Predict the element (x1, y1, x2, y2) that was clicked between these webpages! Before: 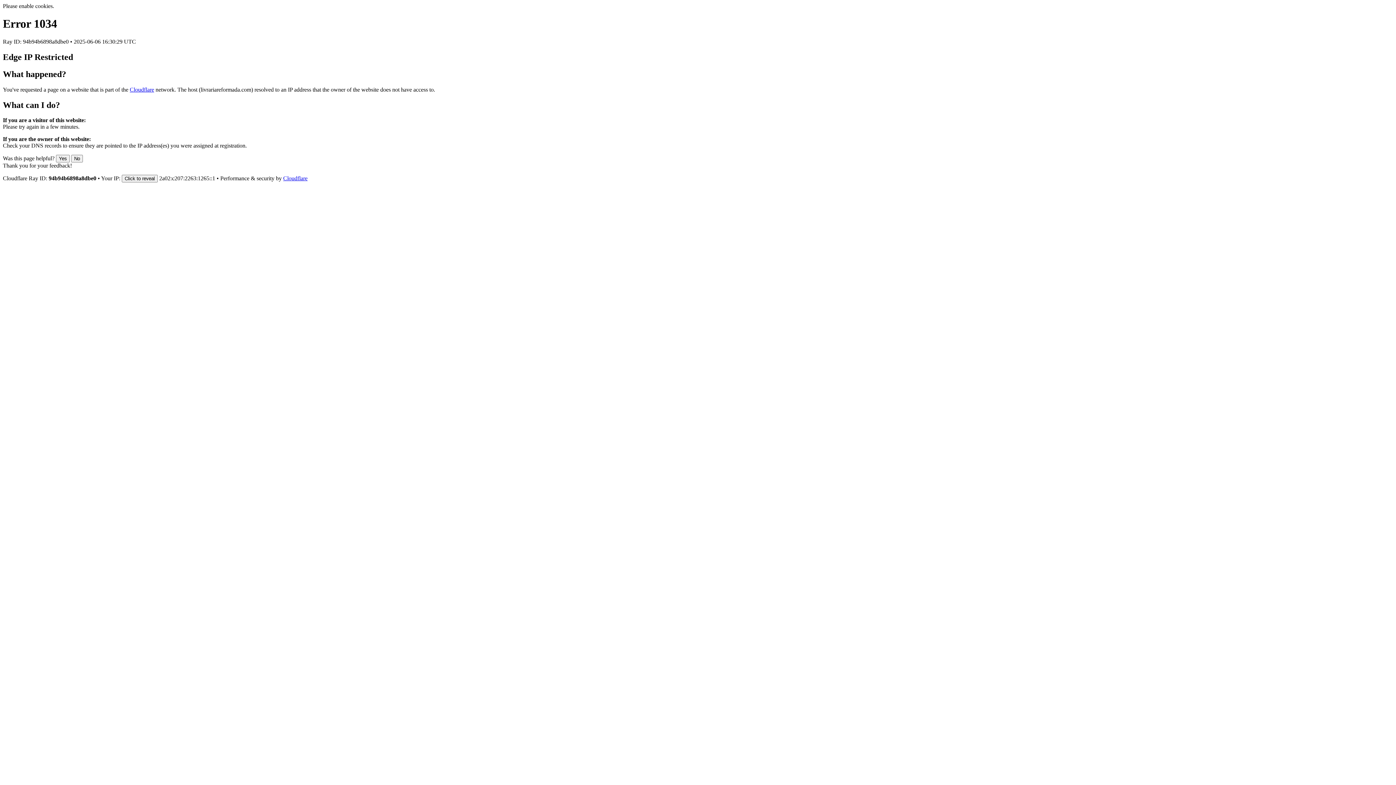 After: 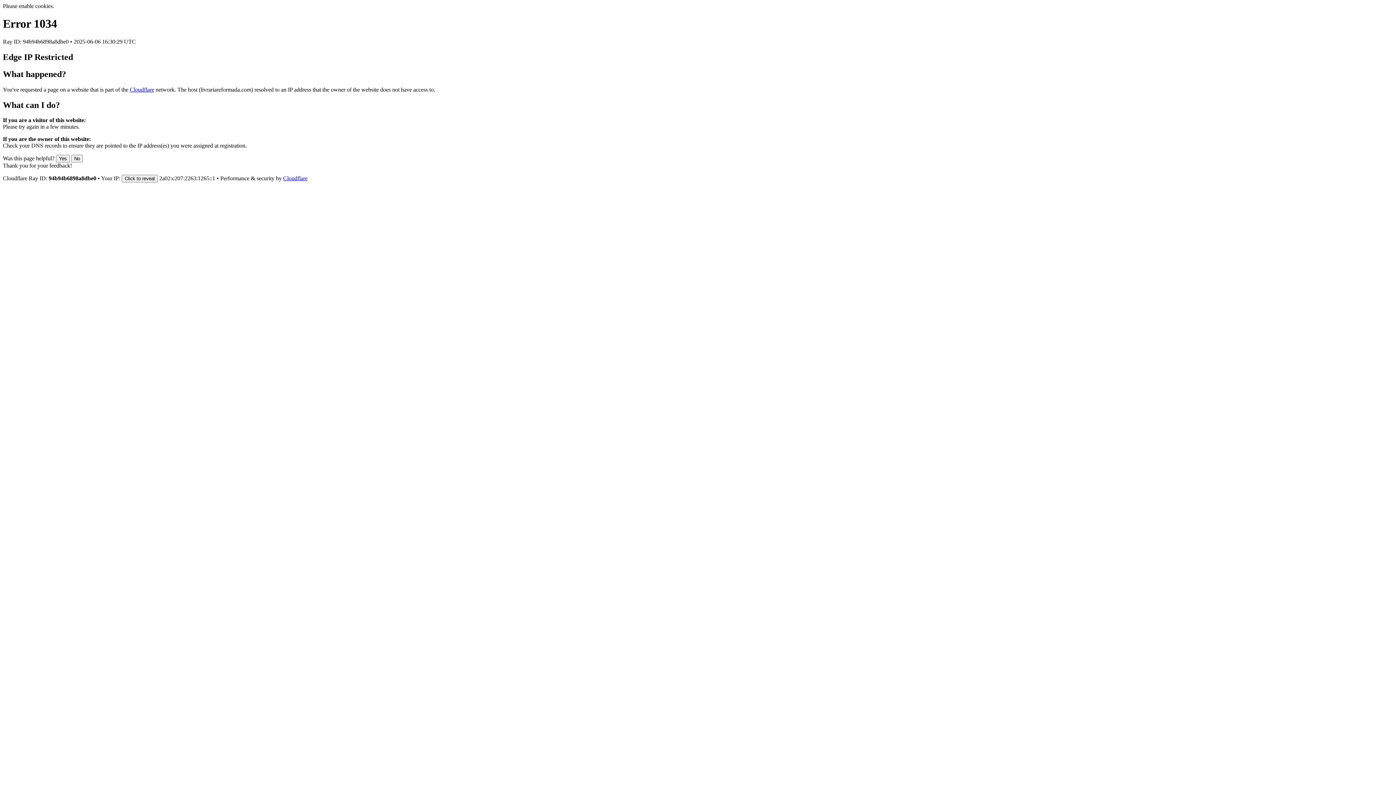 Action: bbox: (283, 175, 307, 181) label: Cloudflare